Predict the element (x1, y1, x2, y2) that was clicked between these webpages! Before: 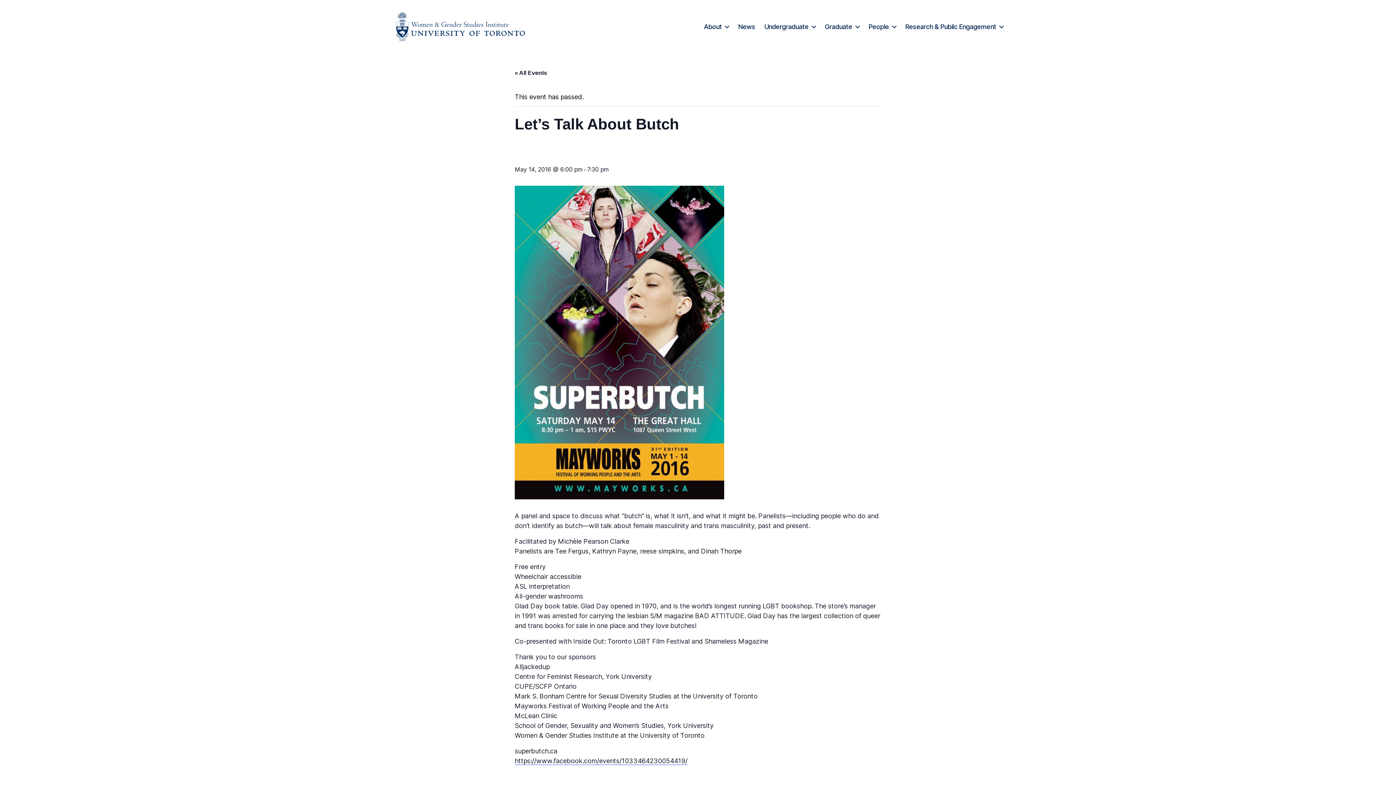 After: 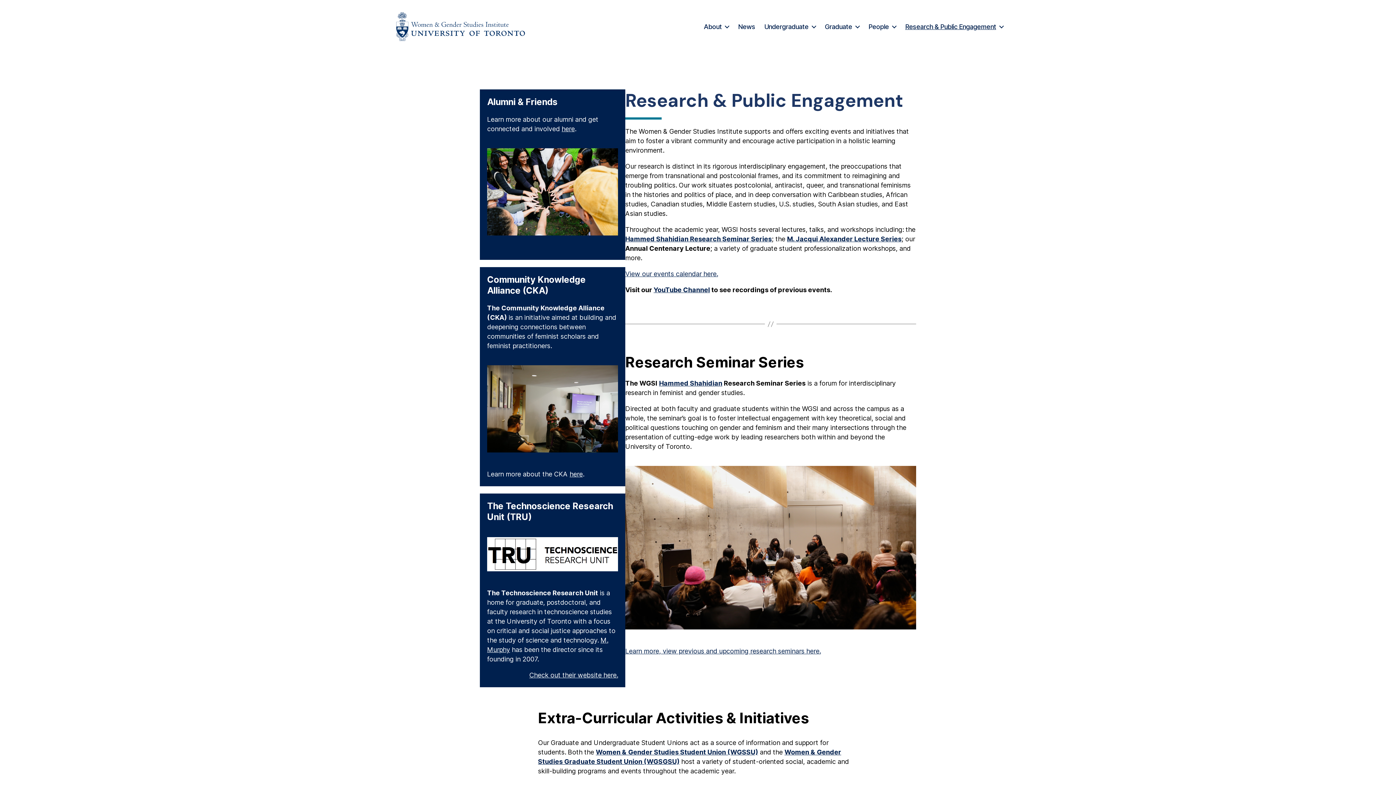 Action: label: Research & Public Engagement bbox: (905, 22, 1003, 30)